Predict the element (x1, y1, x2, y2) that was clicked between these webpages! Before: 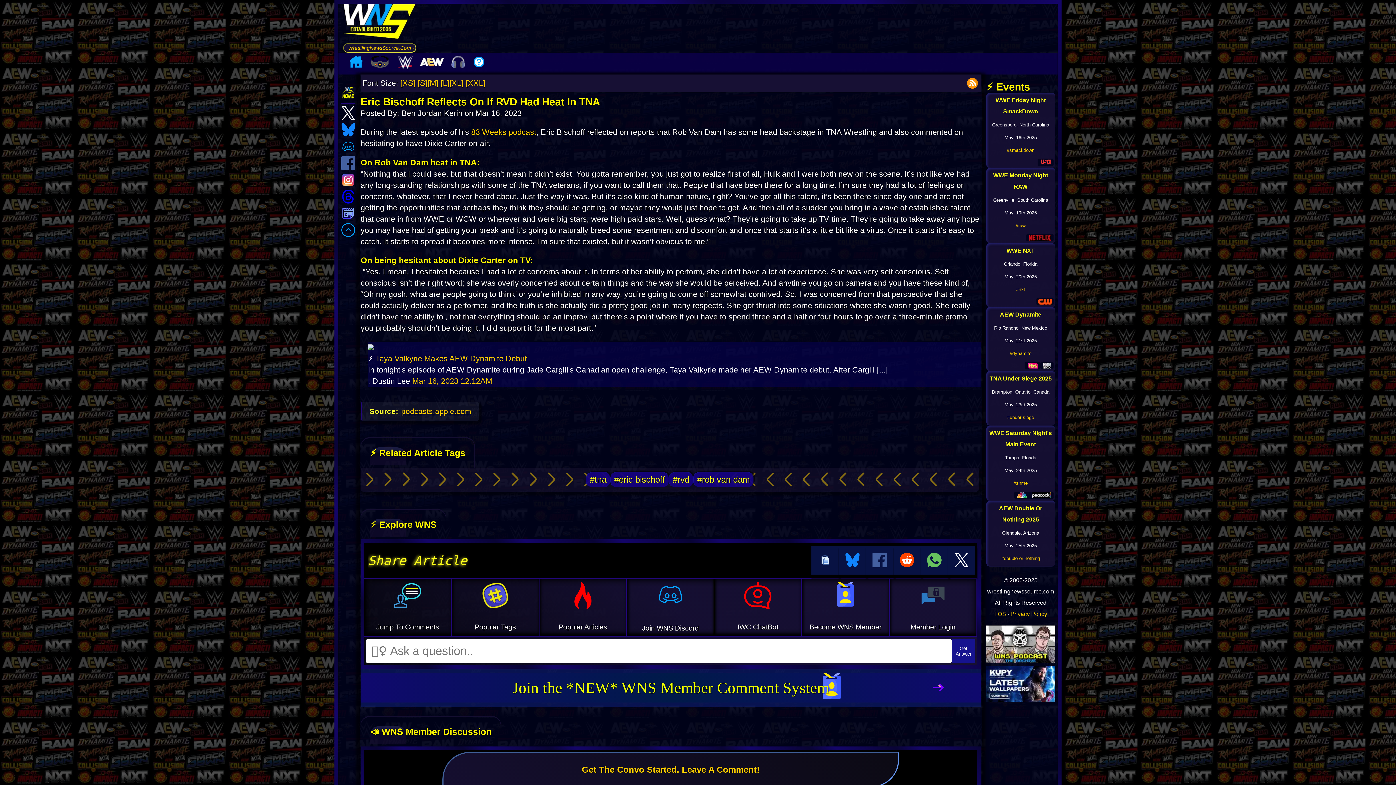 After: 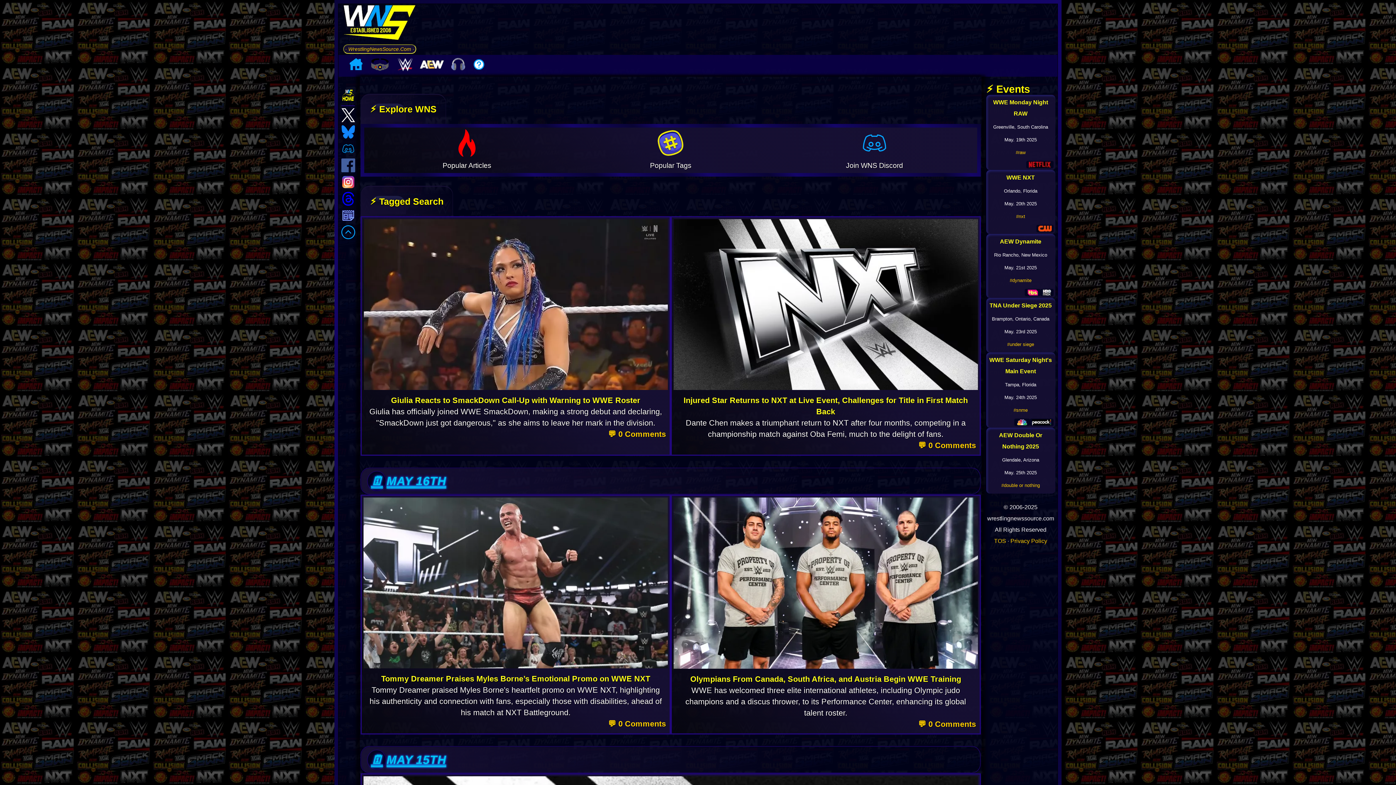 Action: bbox: (1016, 286, 1025, 292) label: #nxt